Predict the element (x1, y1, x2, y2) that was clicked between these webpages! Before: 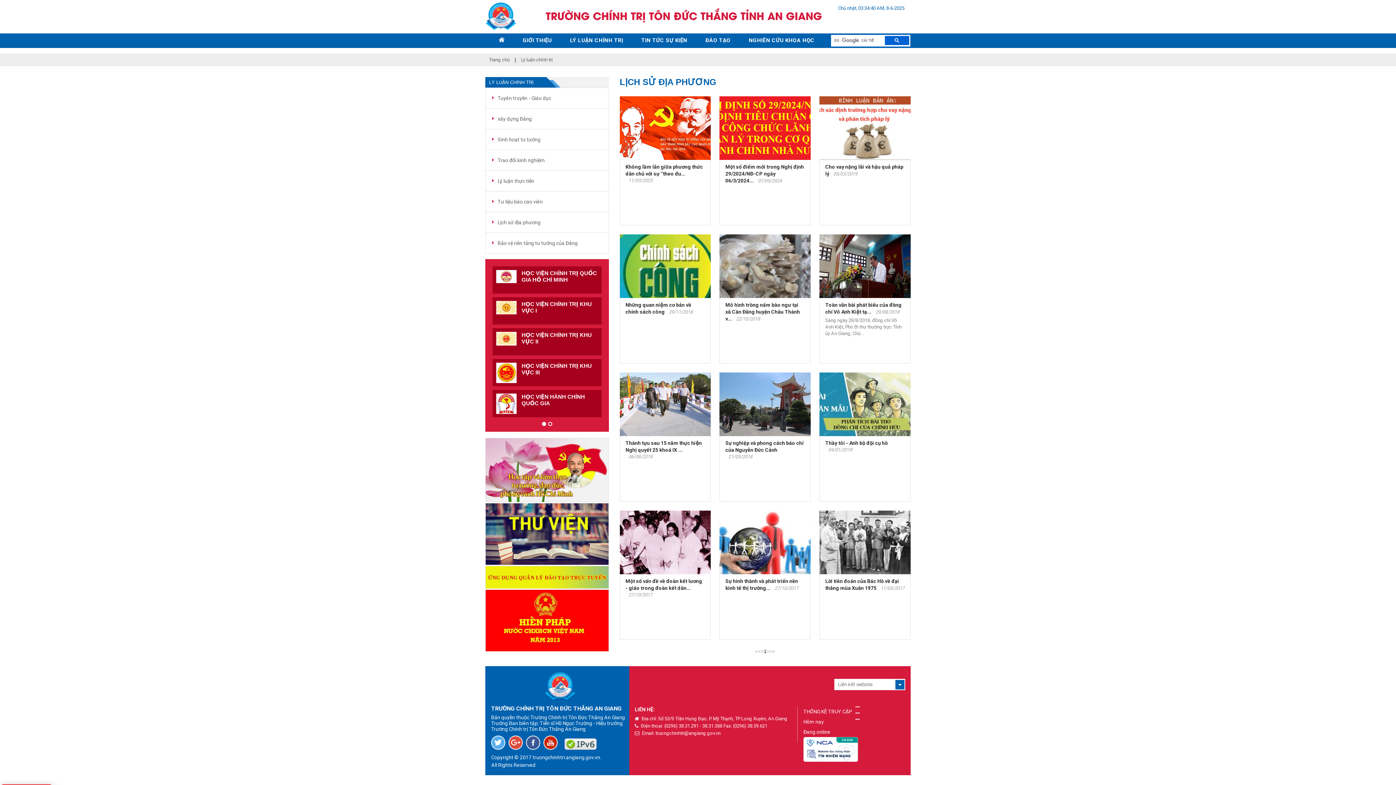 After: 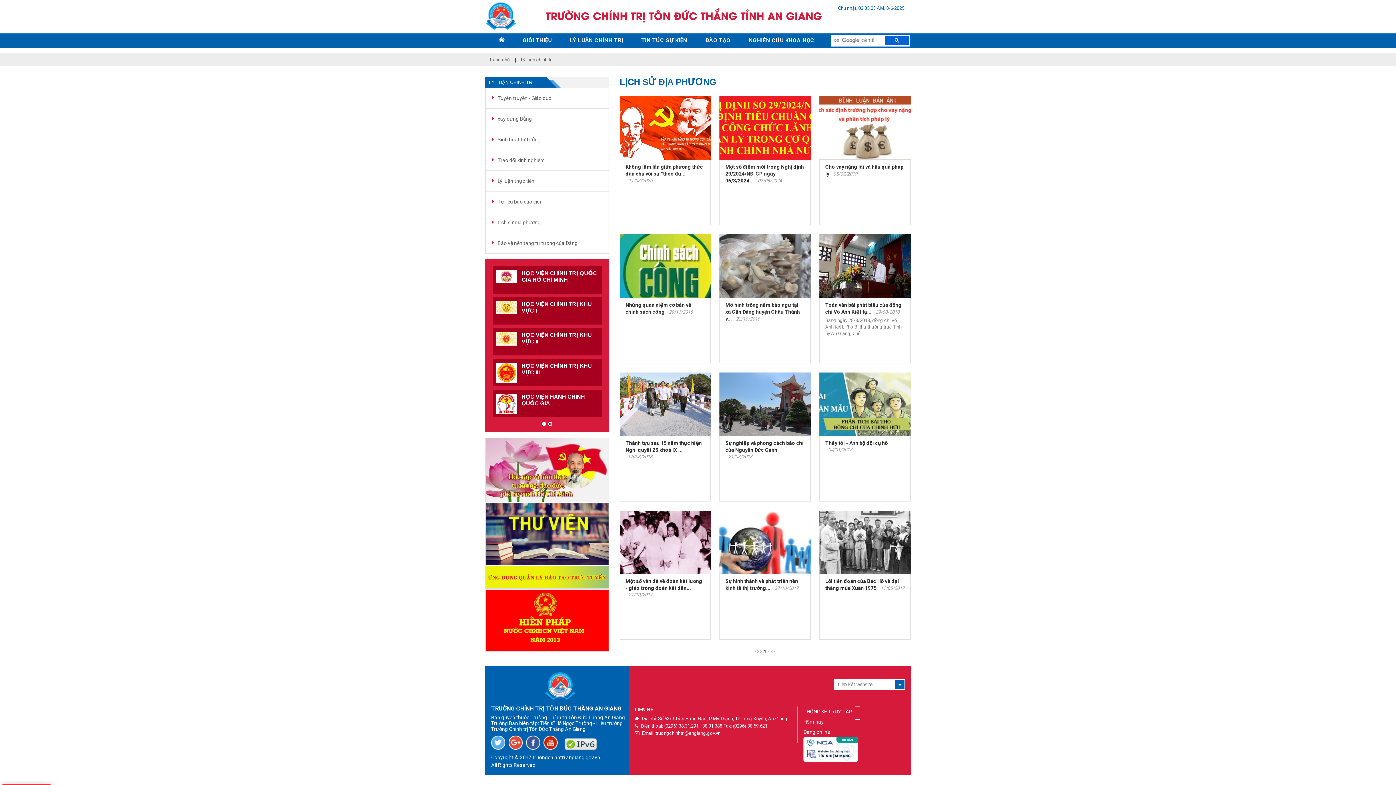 Action: bbox: (508, 736, 522, 750)